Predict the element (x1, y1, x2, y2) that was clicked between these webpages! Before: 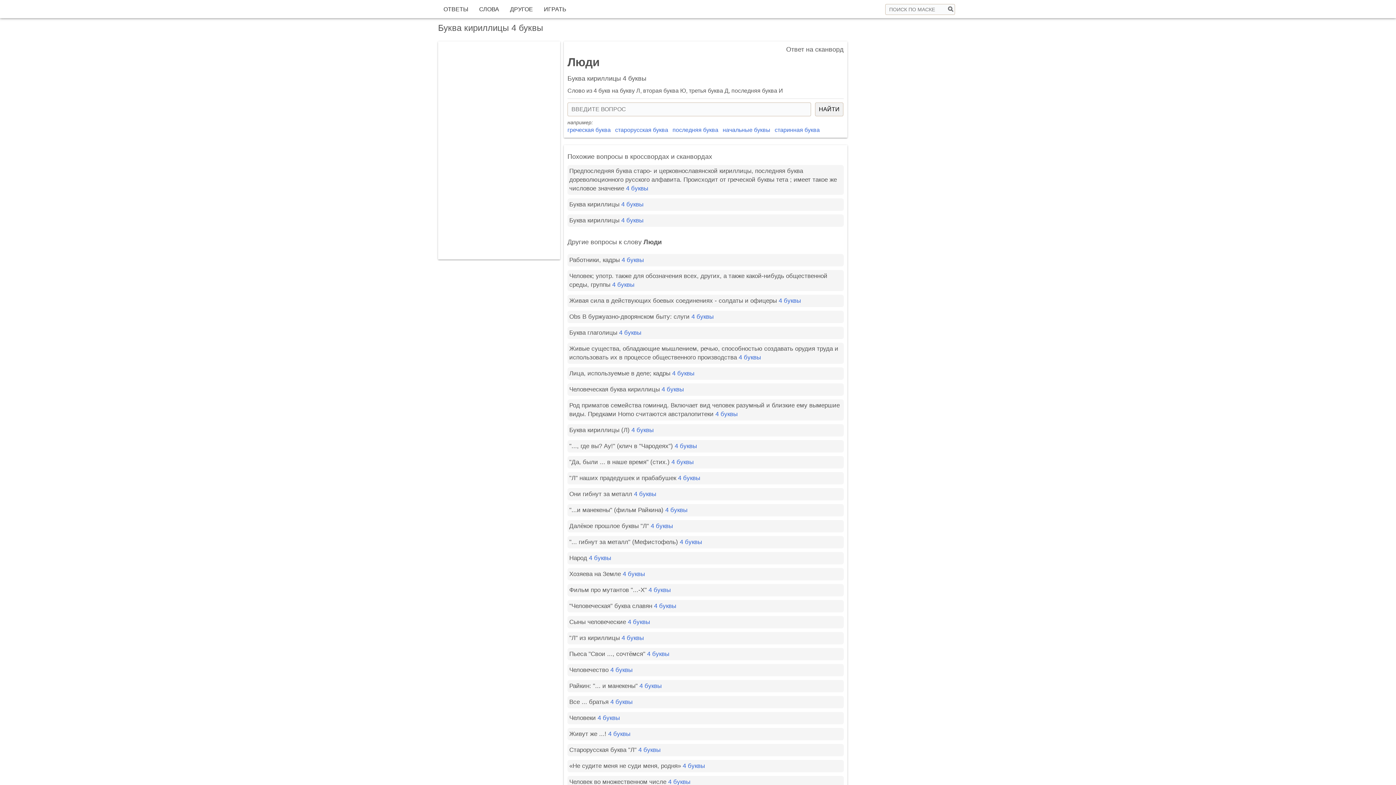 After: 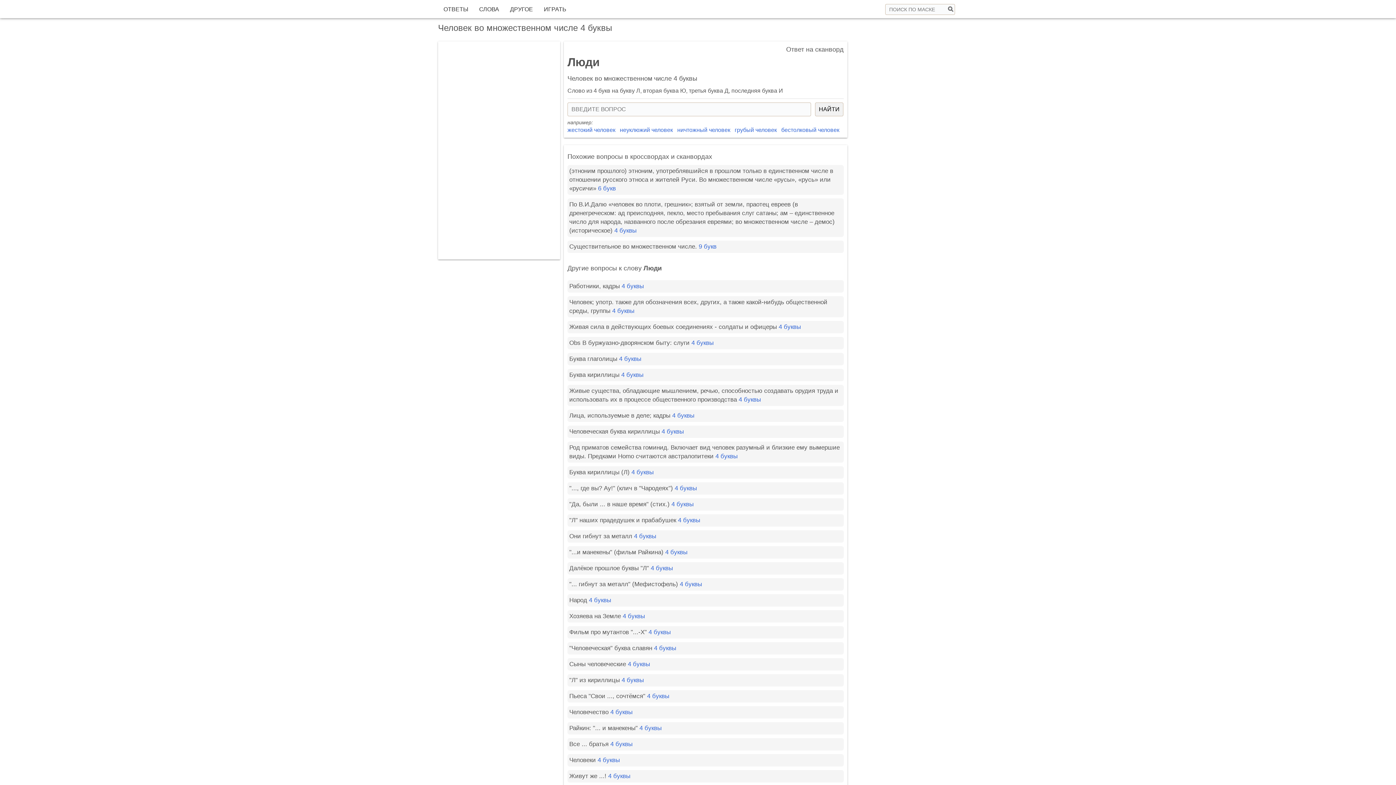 Action: bbox: (668, 778, 690, 785) label: 4 буквы